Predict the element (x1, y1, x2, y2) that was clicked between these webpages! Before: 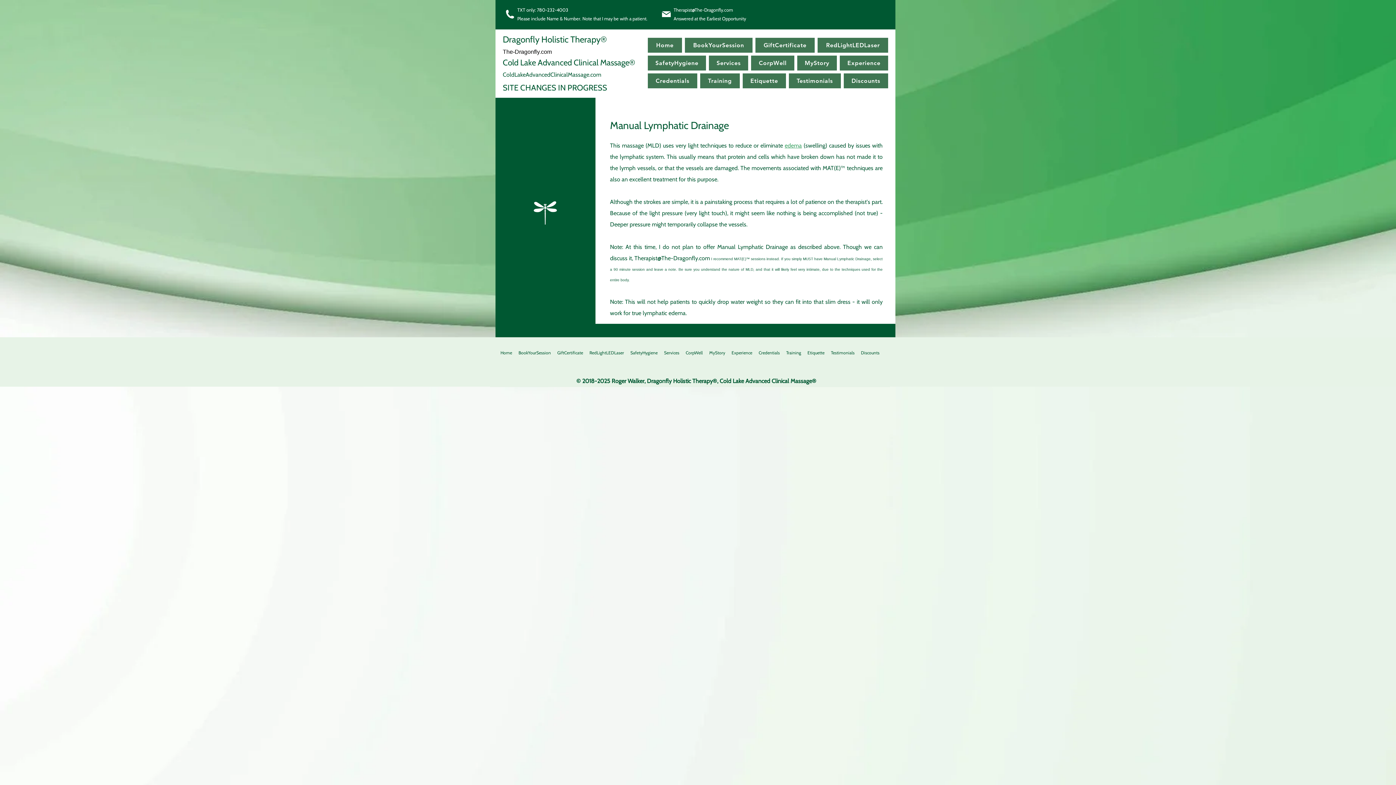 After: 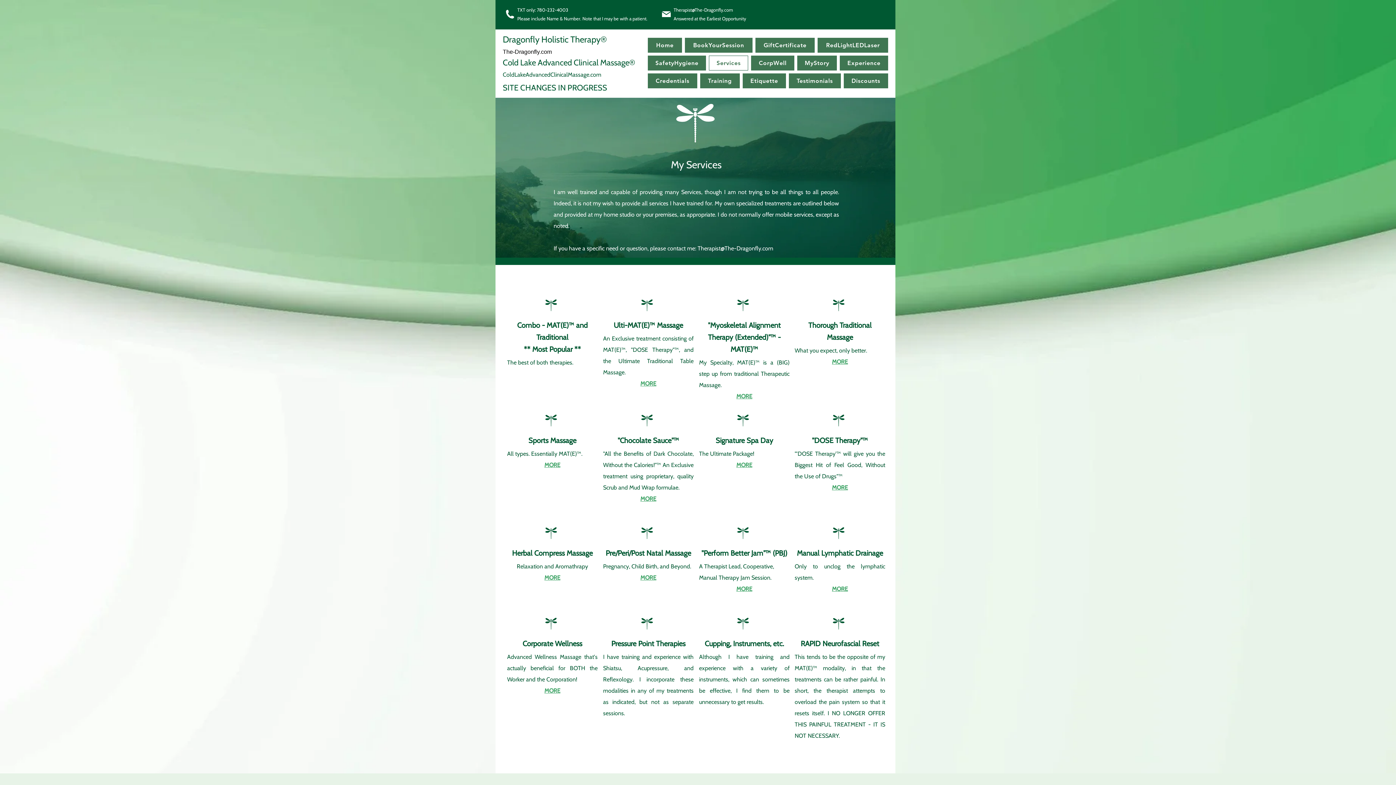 Action: label: Services bbox: (709, 55, 748, 70)